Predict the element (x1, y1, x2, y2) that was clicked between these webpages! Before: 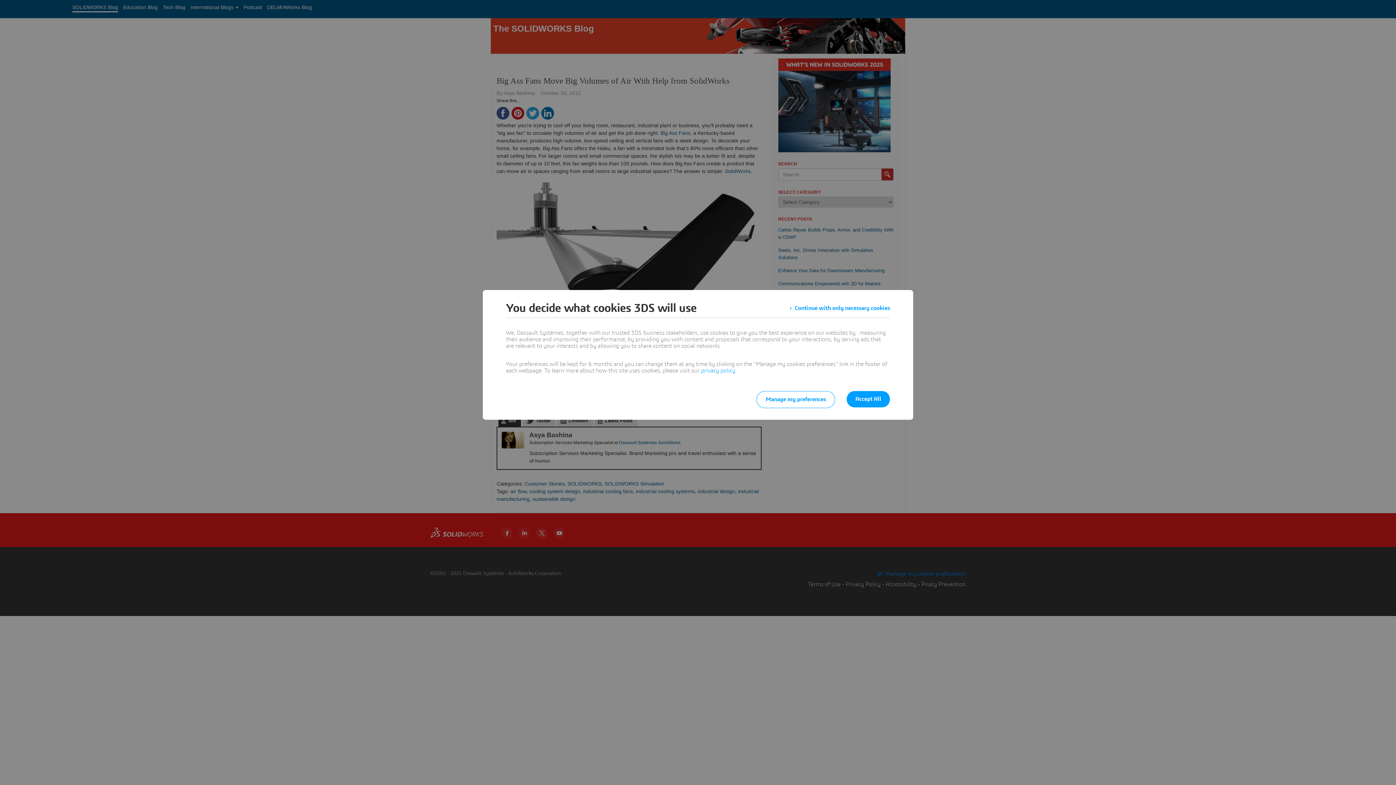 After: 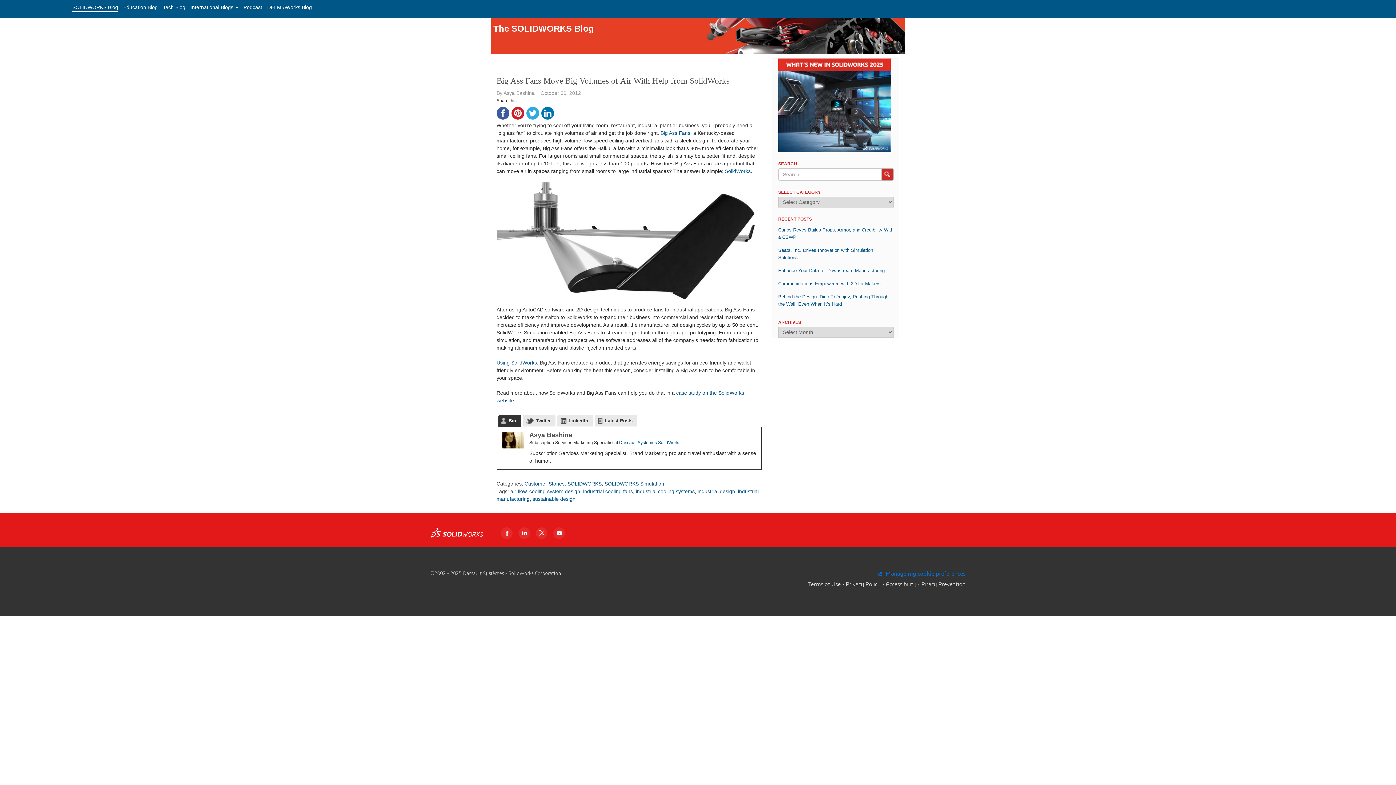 Action: label: Accept All bbox: (846, 391, 890, 407)